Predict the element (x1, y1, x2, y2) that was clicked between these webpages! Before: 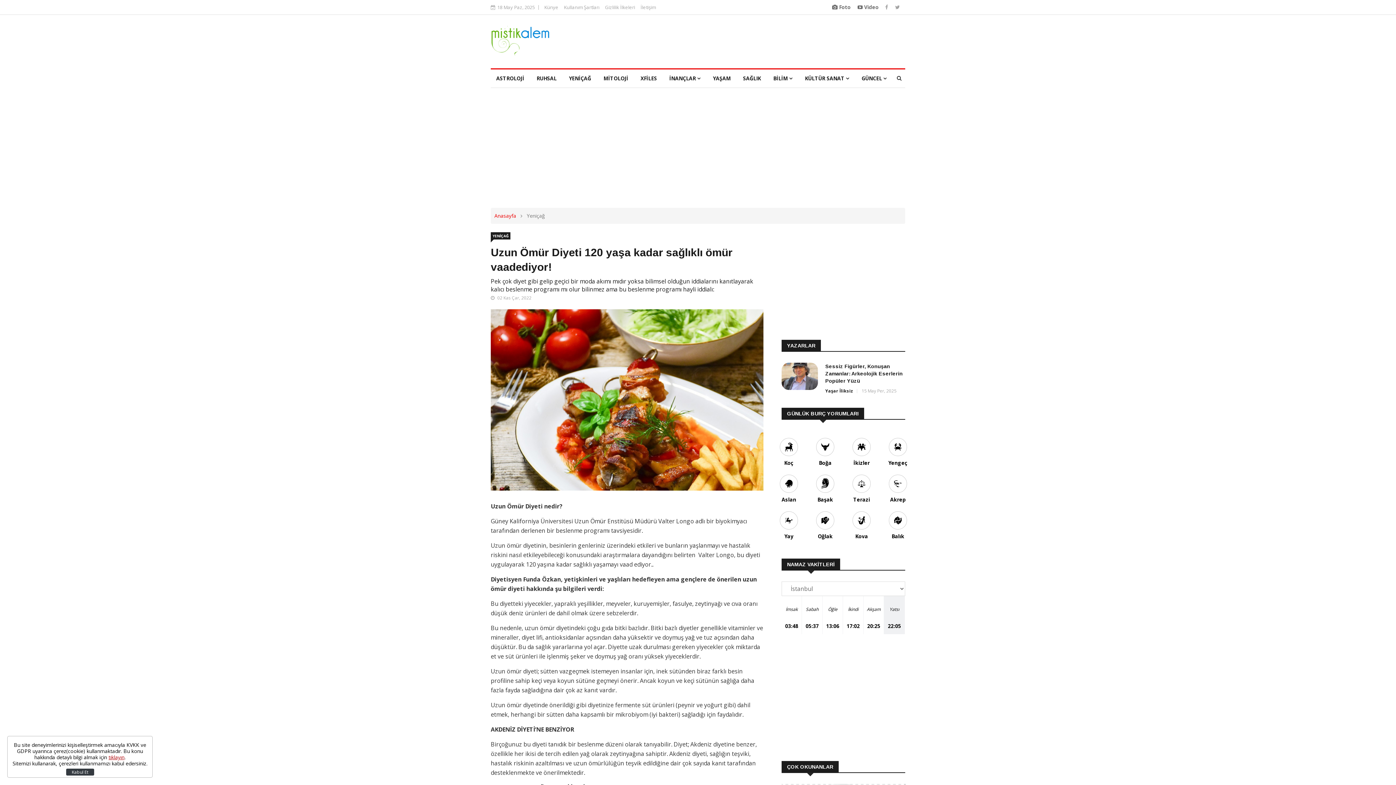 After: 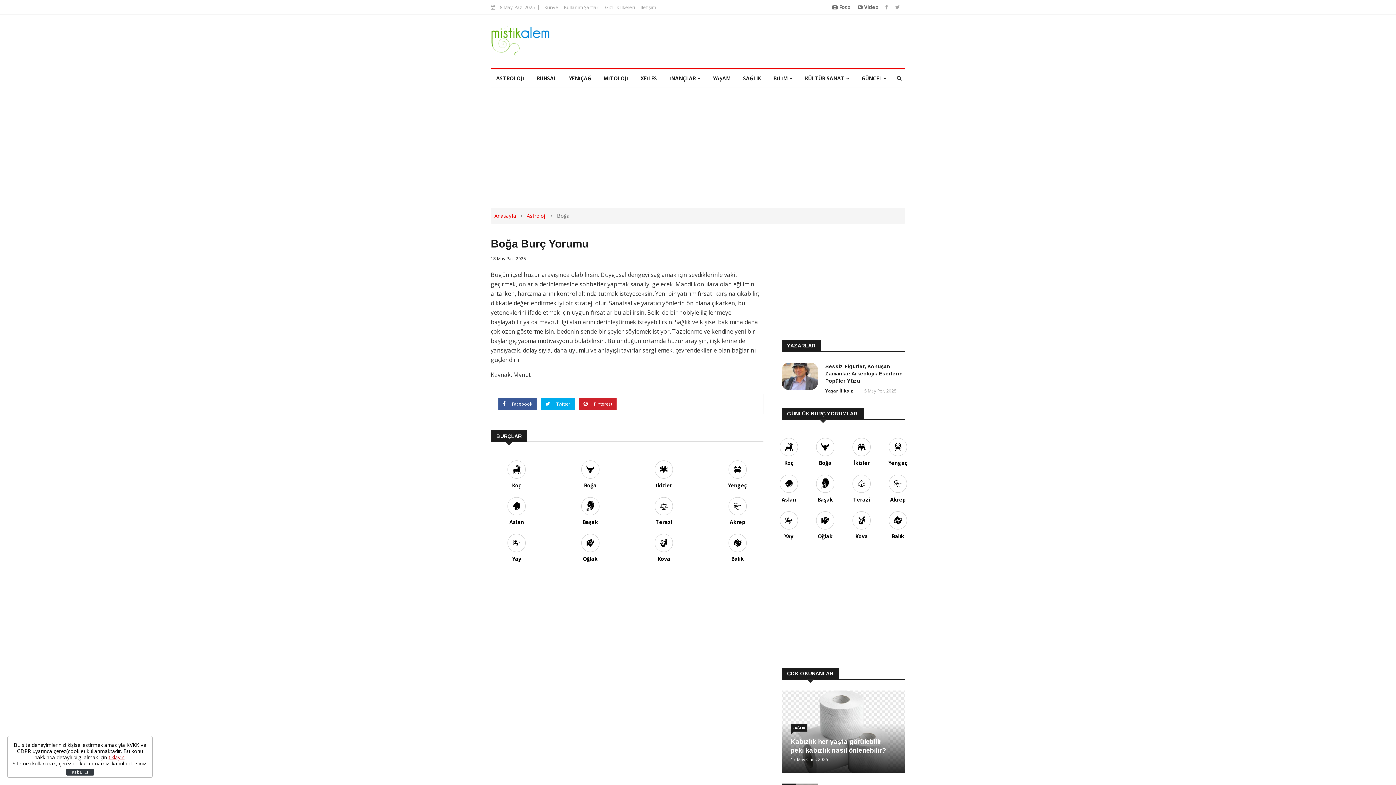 Action: label: Boğa bbox: (812, 438, 838, 467)